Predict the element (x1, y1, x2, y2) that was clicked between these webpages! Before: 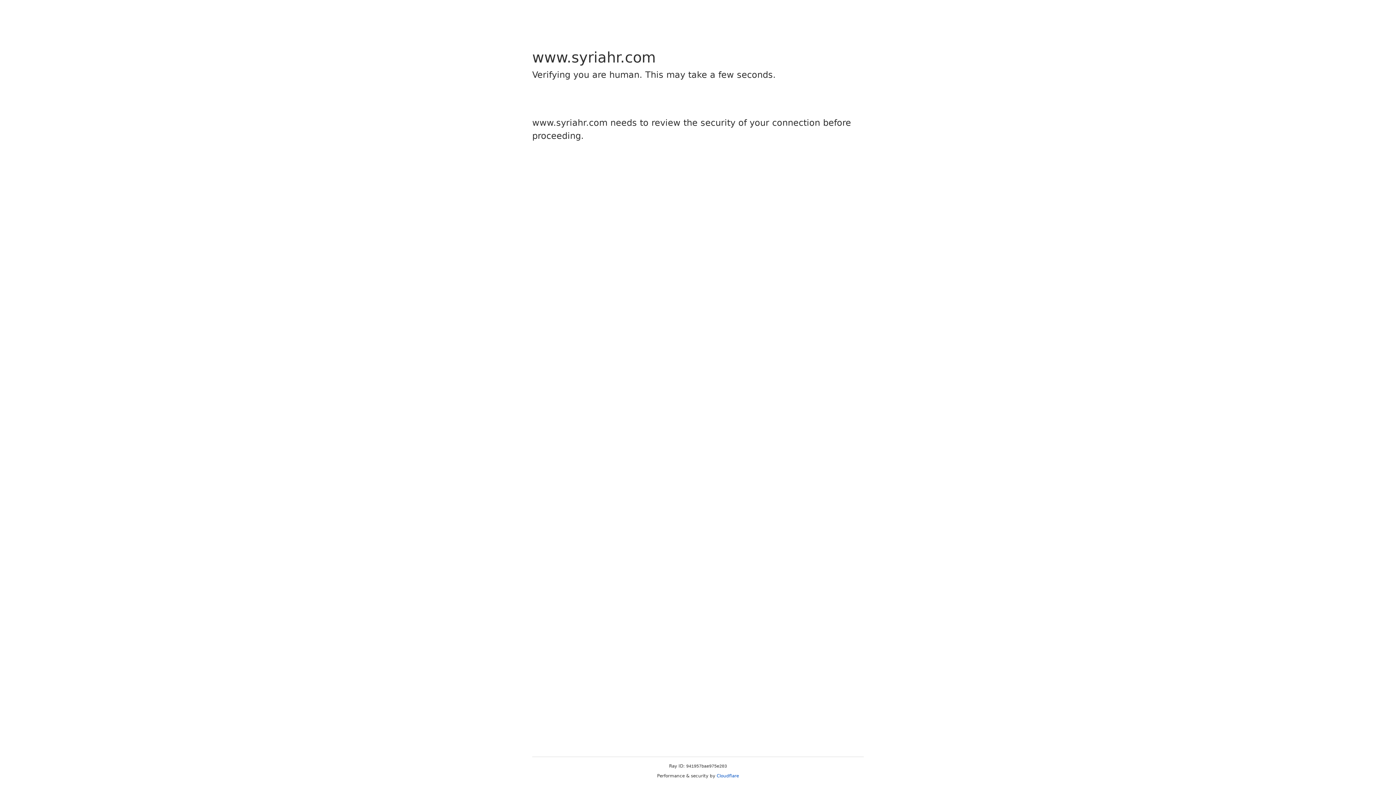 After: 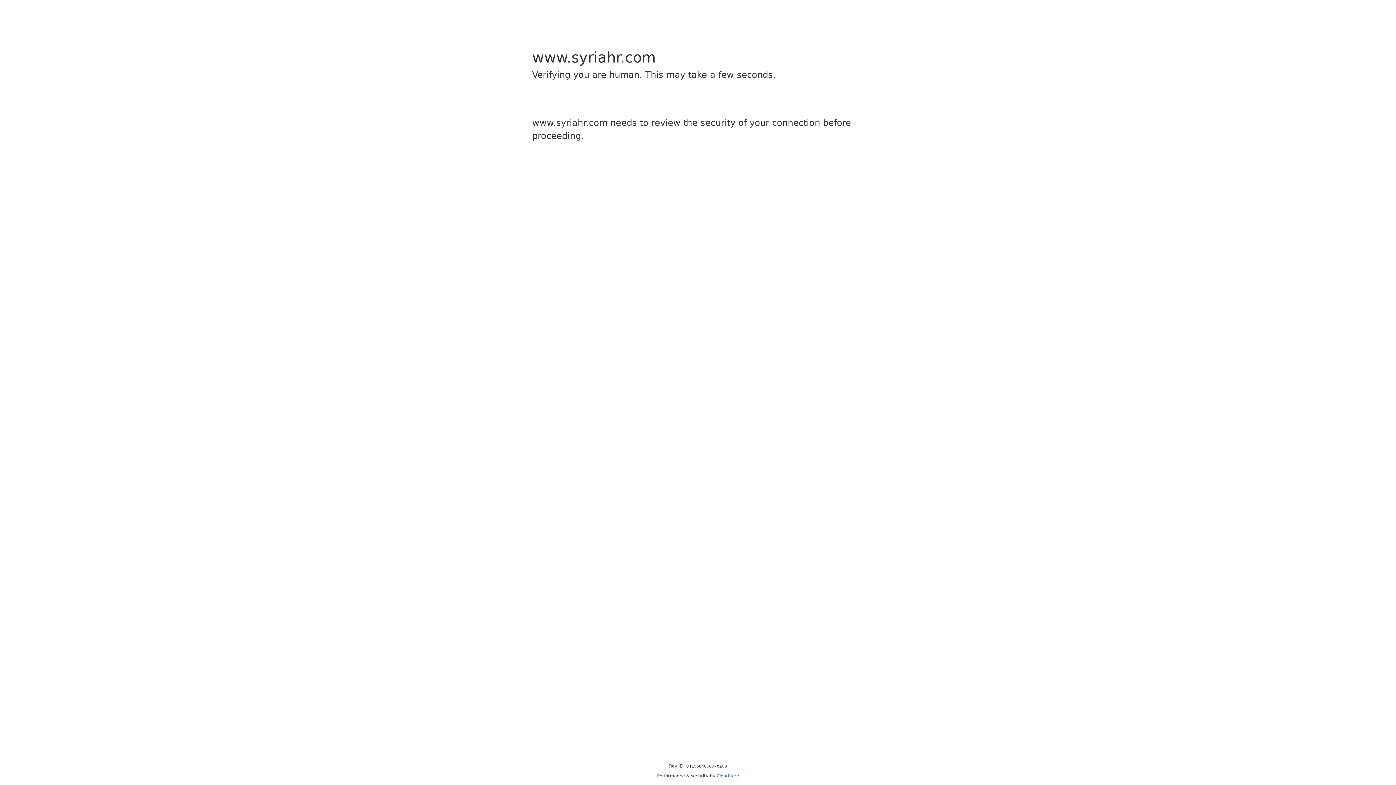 Action: bbox: (716, 773, 739, 778) label: Cloudflare